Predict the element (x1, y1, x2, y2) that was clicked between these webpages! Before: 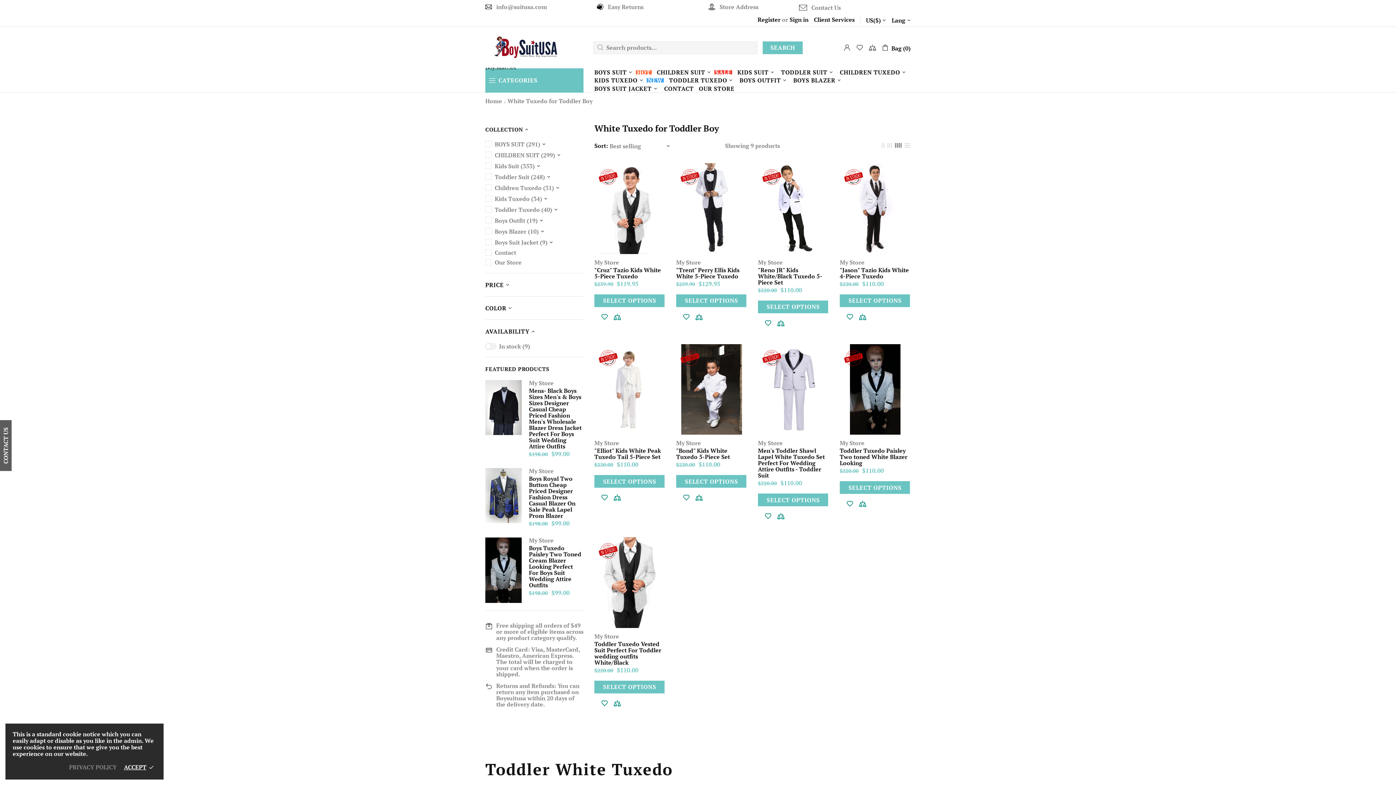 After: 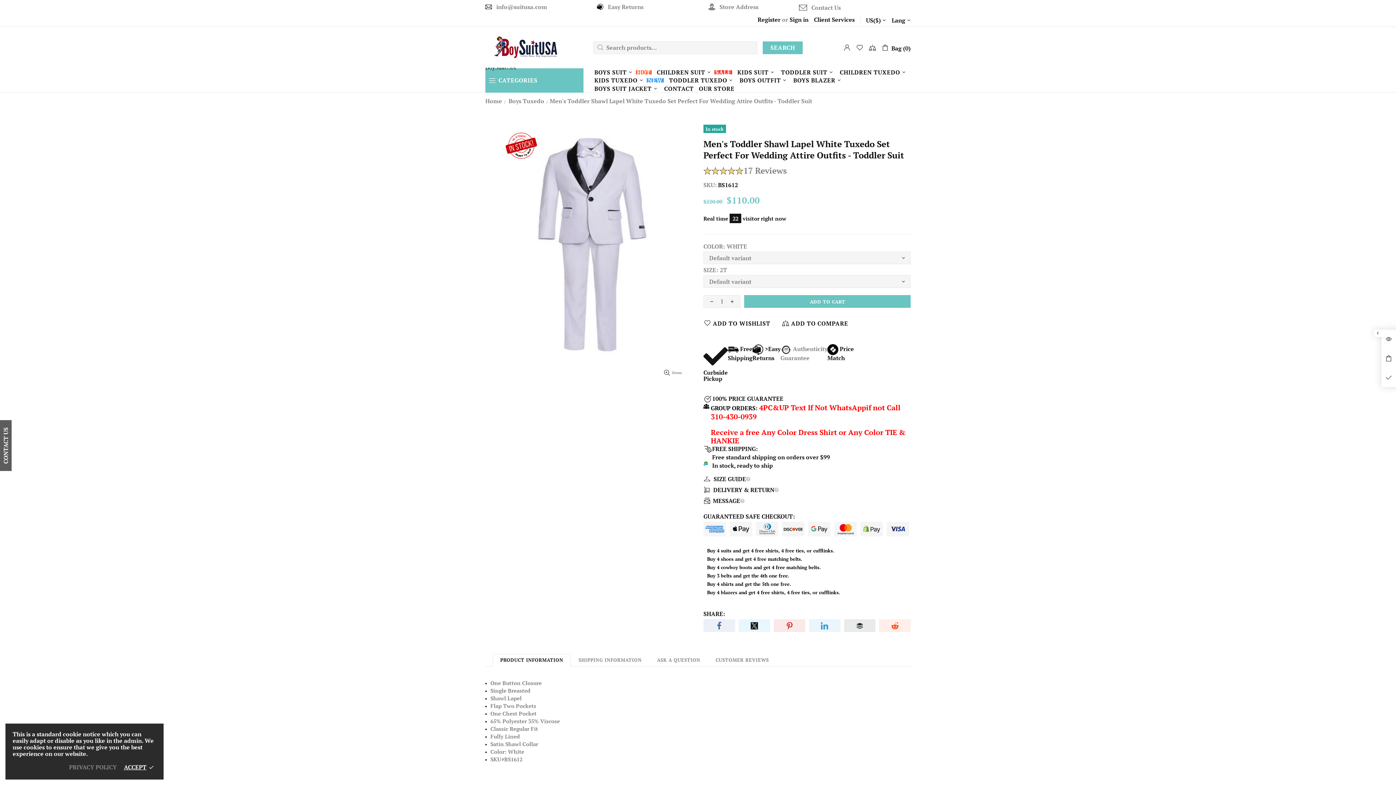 Action: bbox: (758, 344, 829, 364)